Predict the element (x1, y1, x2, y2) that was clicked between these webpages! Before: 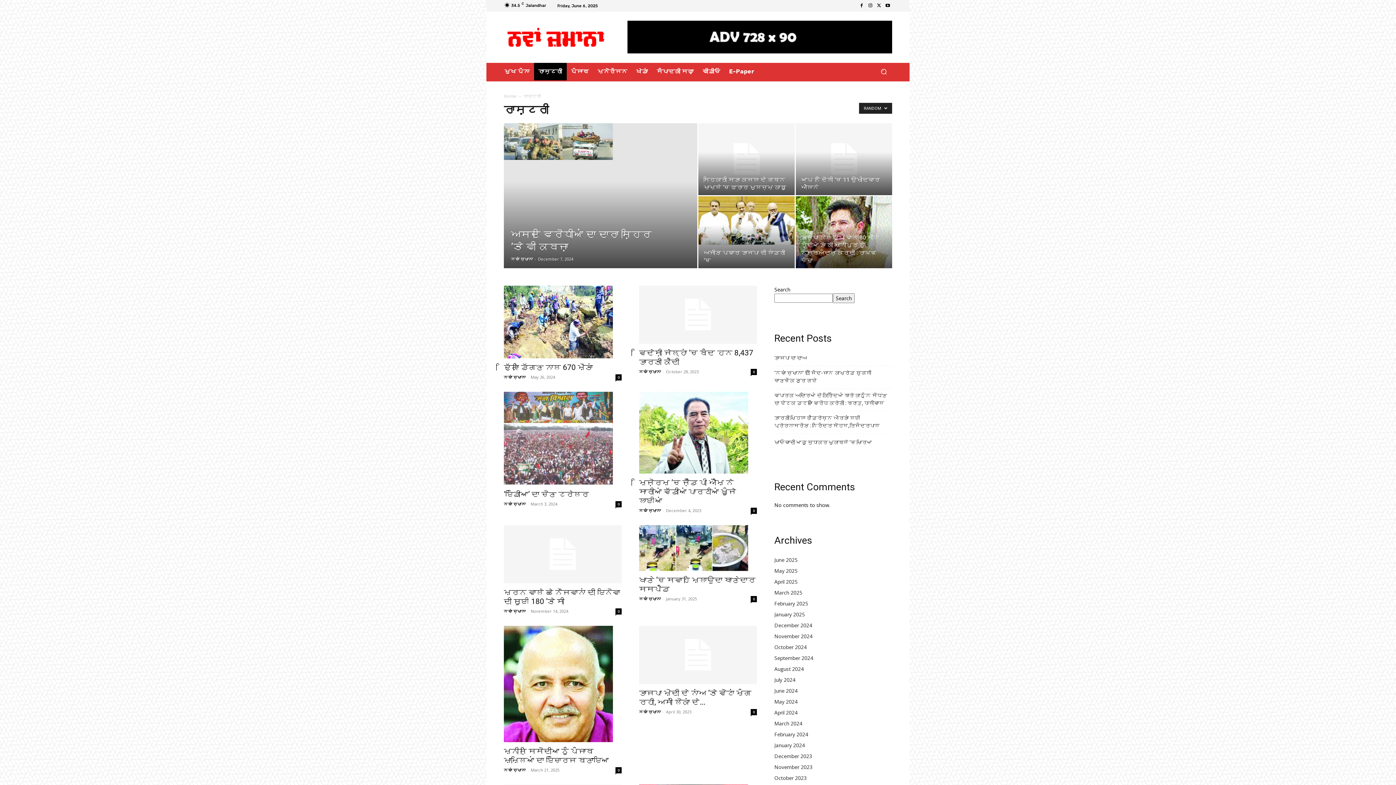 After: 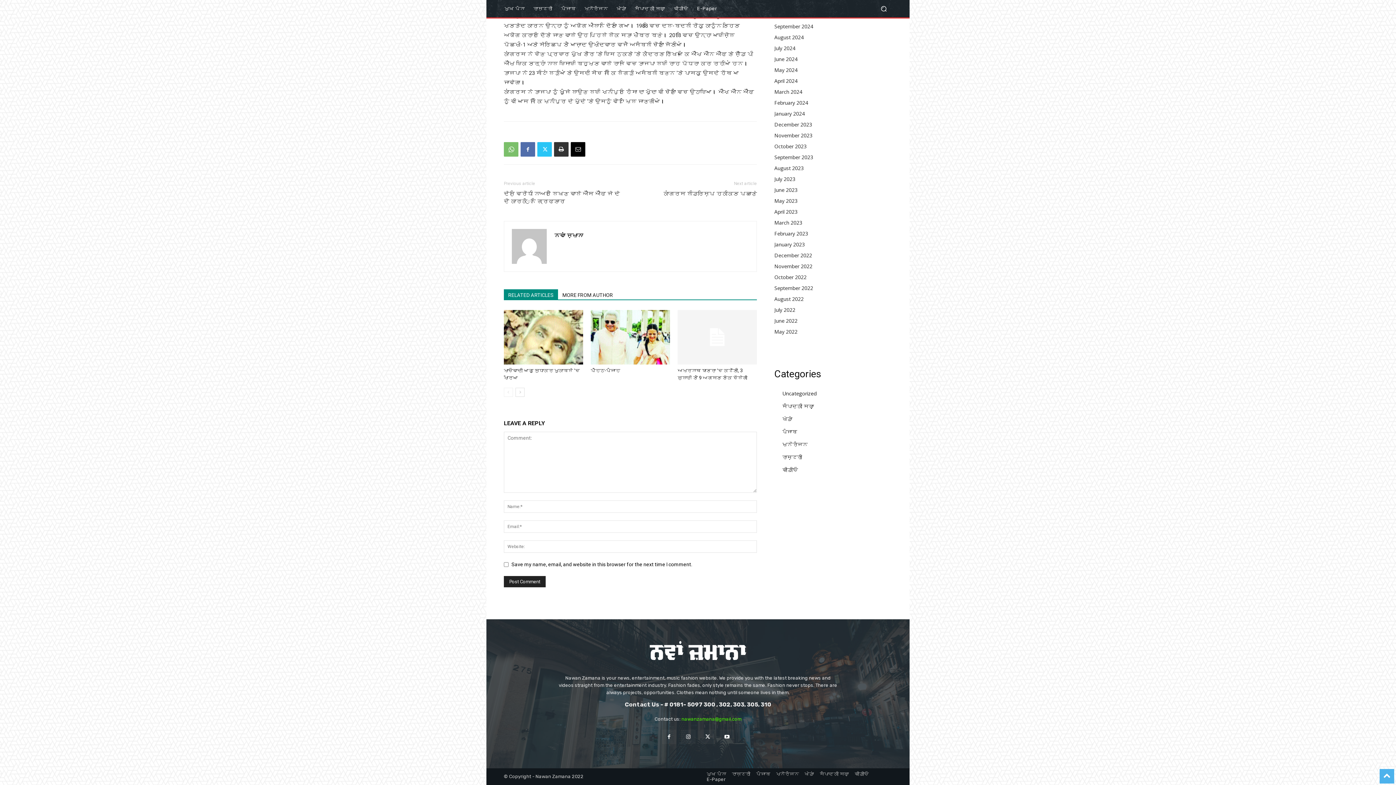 Action: bbox: (750, 508, 757, 514) label: 0